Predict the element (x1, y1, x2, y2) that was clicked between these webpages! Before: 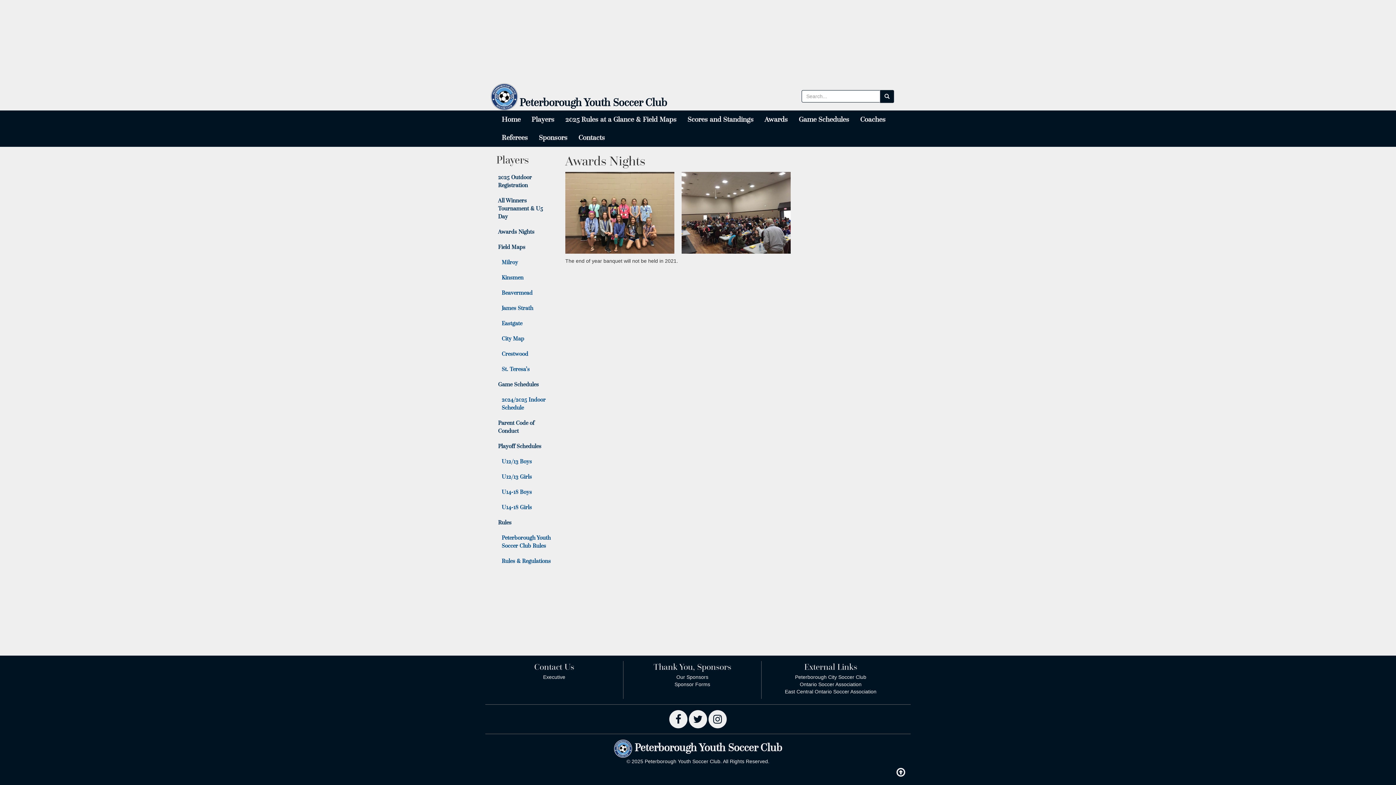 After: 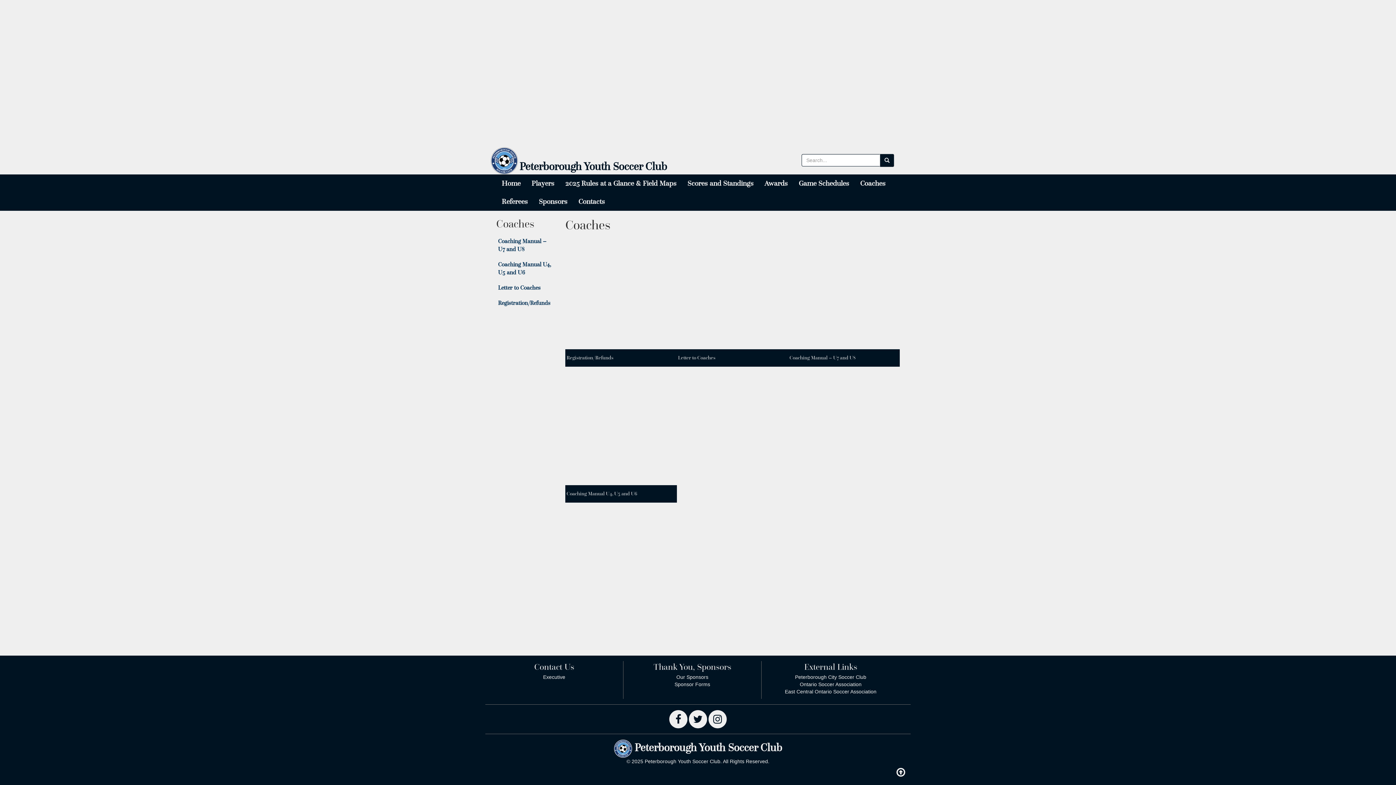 Action: bbox: (854, 82, 891, 100) label: Coaches